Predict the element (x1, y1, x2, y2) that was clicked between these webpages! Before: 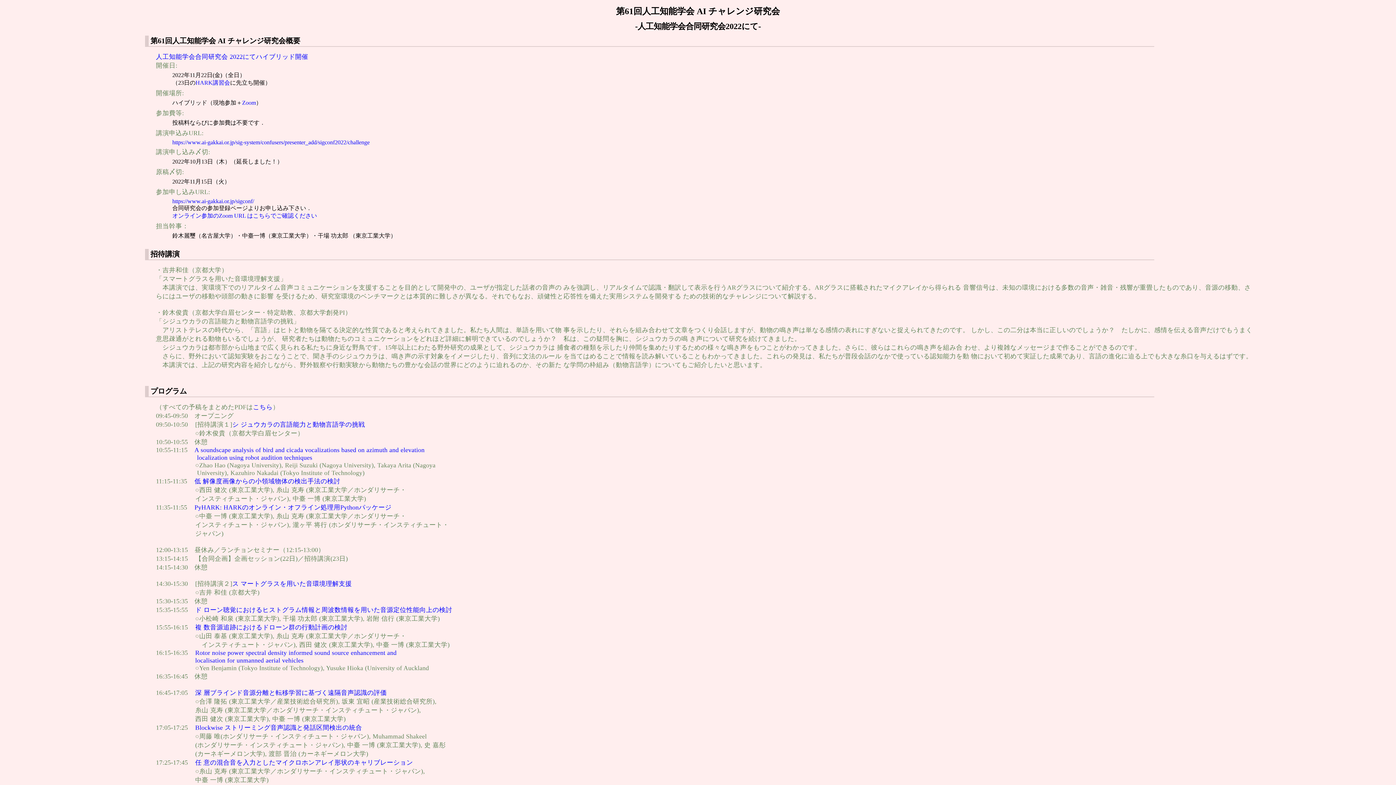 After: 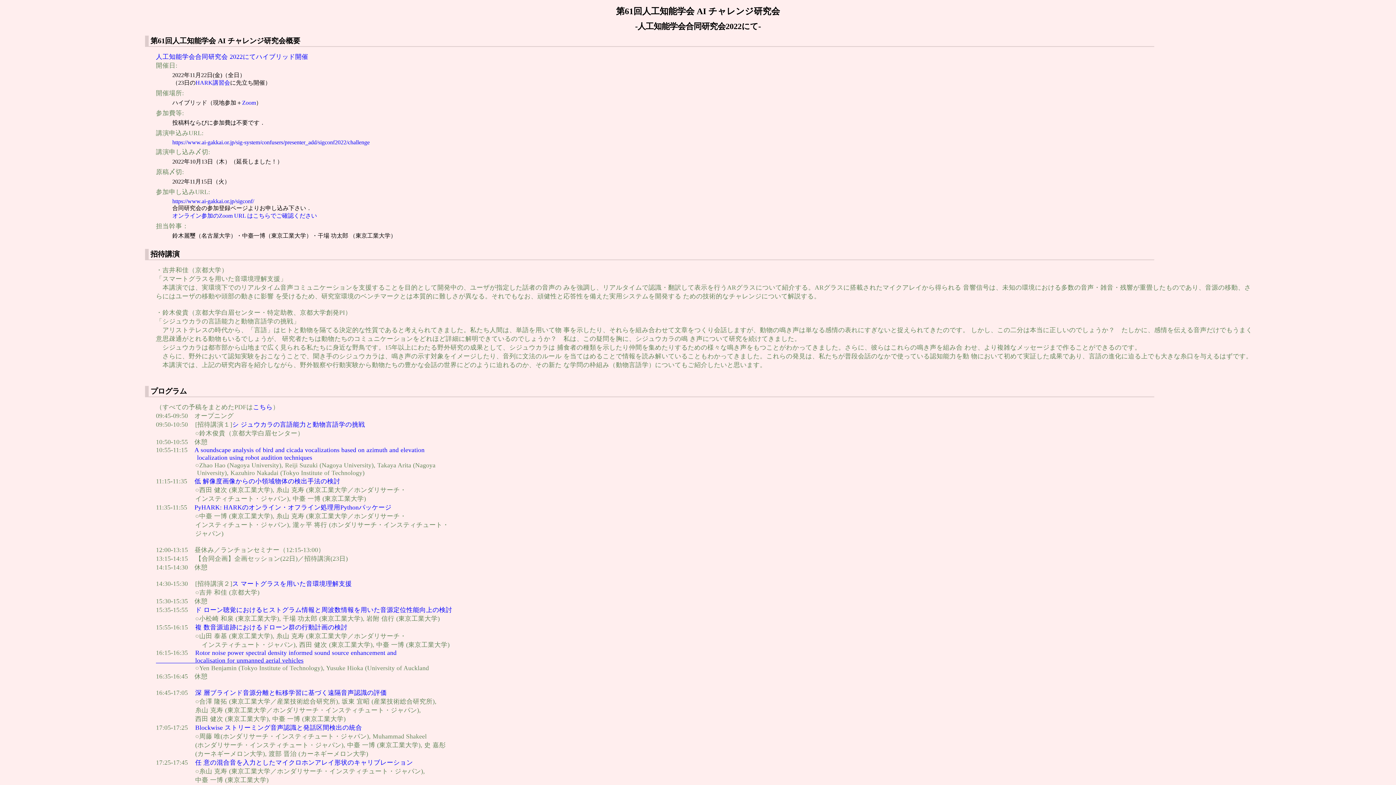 Action: label: 　　　　　　localisation for unmanned aerial vehicles bbox: (156, 657, 303, 664)